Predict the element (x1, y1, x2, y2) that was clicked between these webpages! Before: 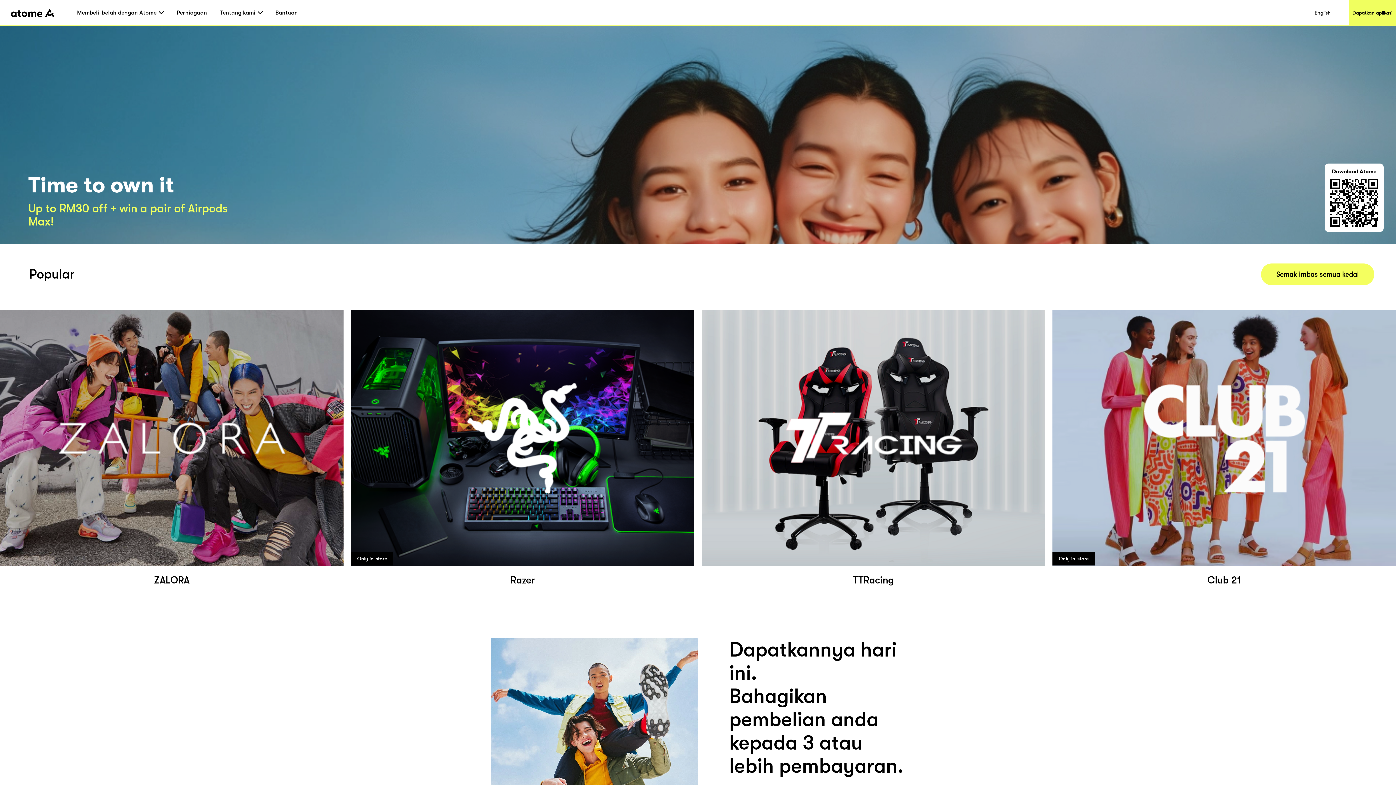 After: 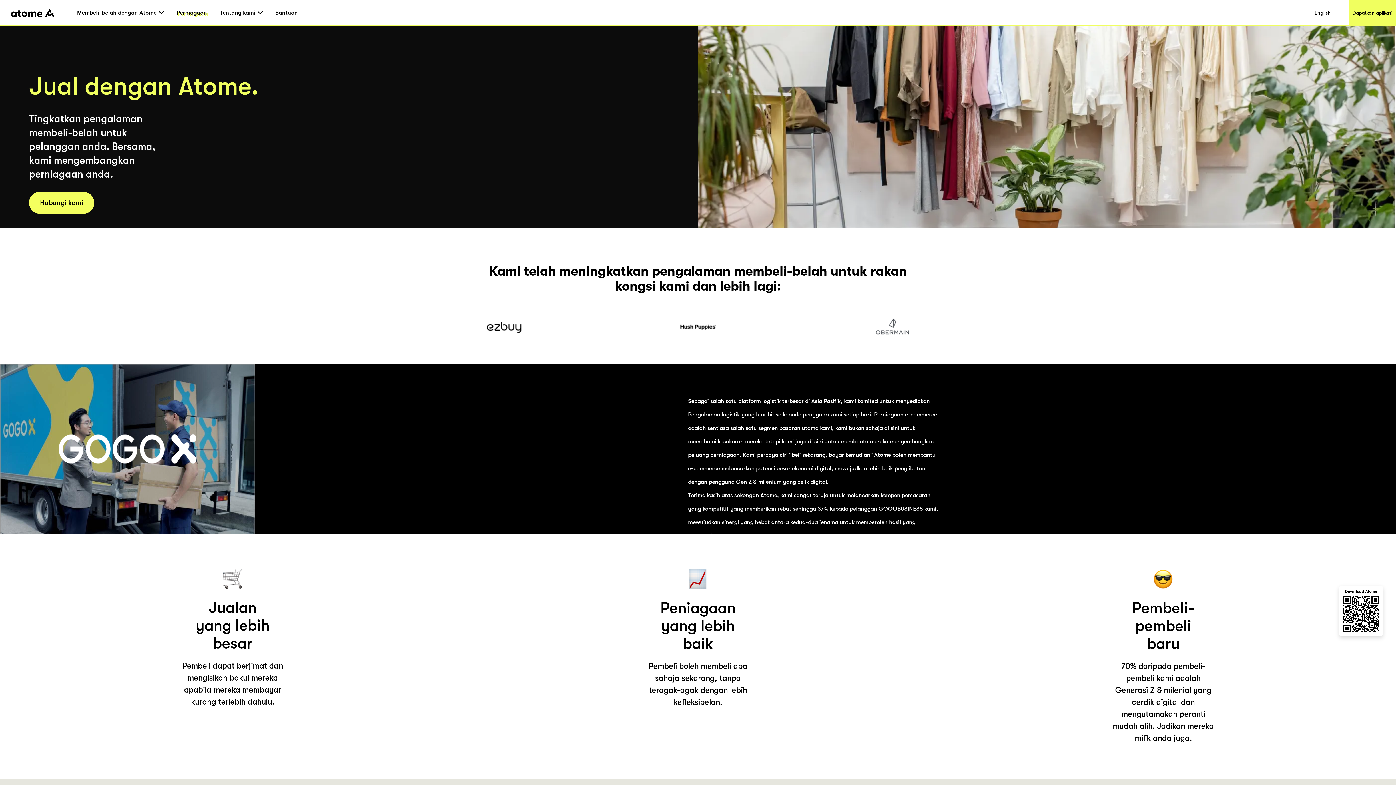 Action: bbox: (176, 9, 207, 16) label: Perniagaan